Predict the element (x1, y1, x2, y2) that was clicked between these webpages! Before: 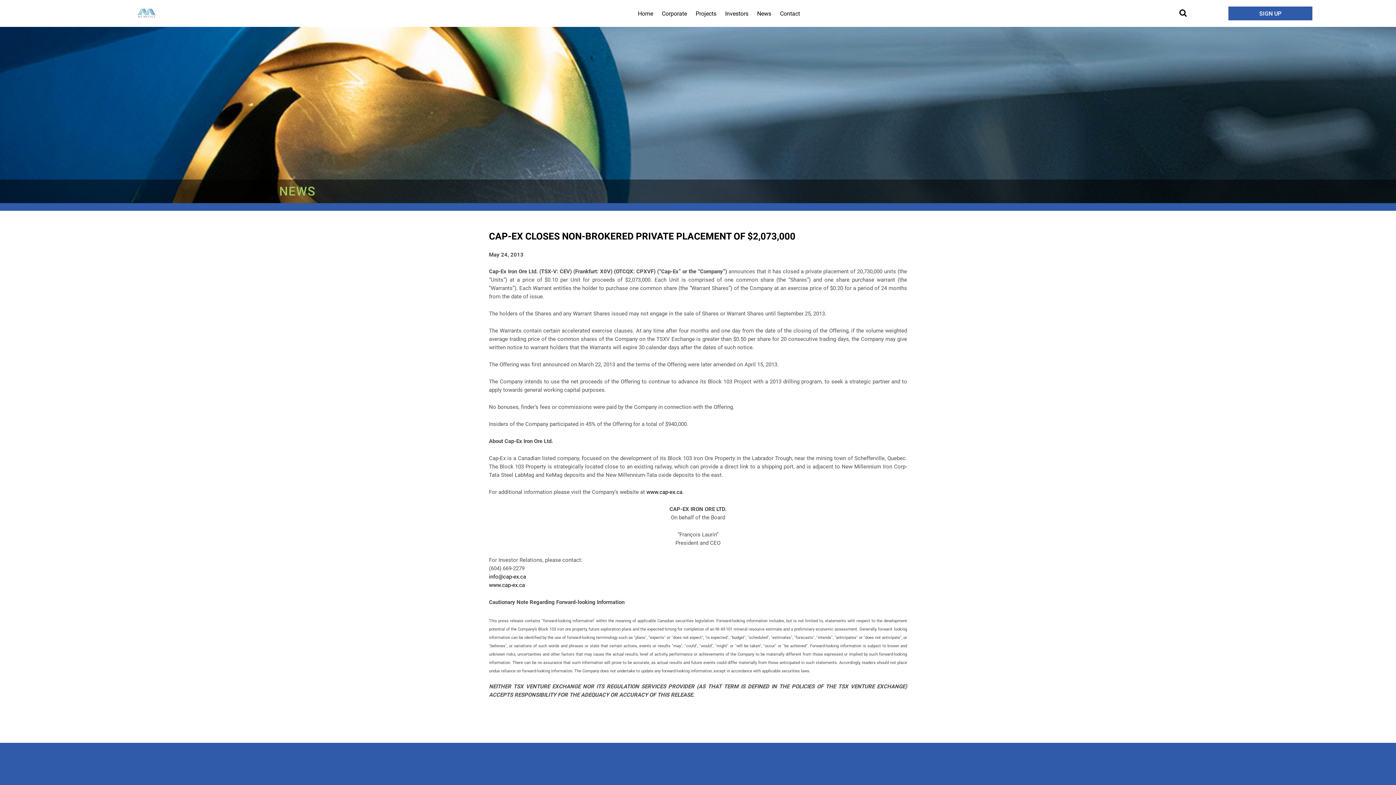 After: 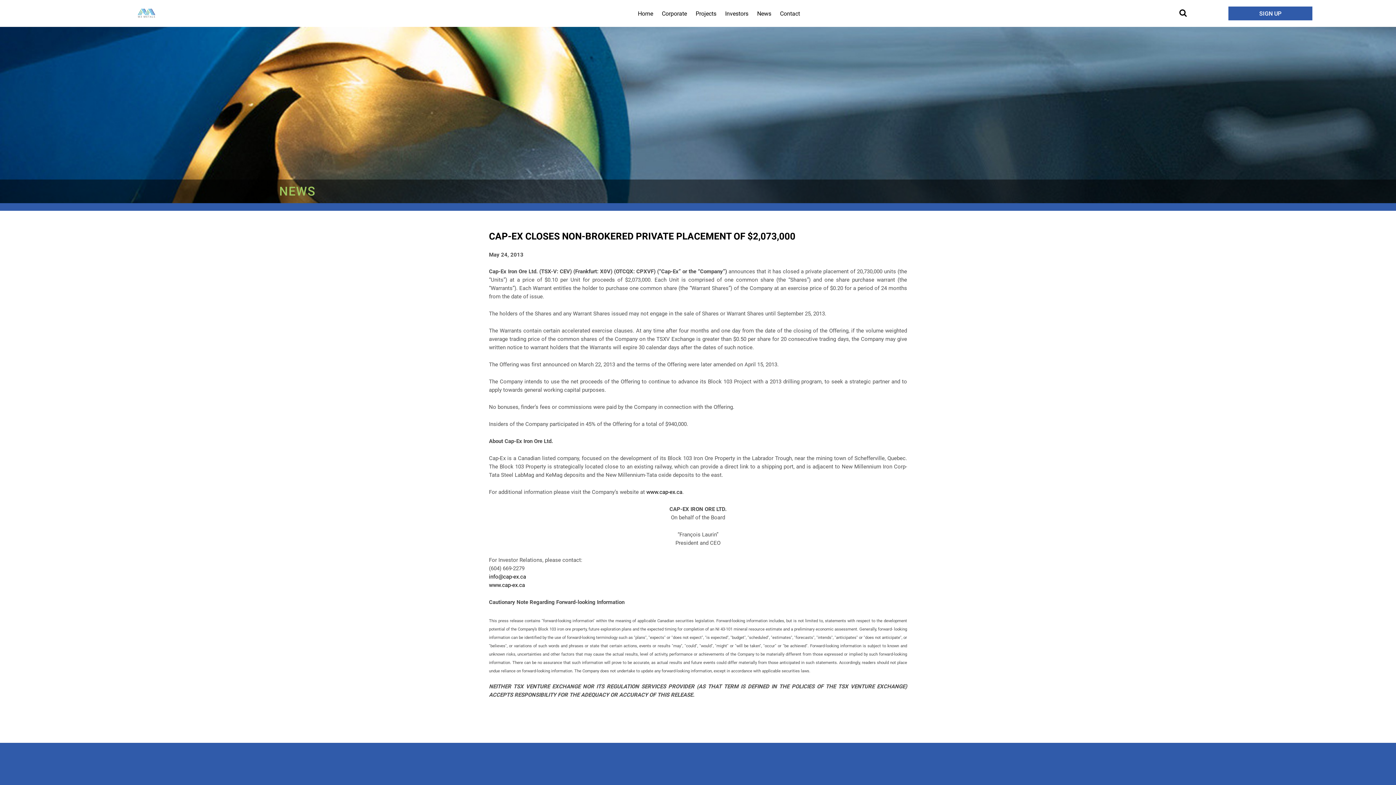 Action: bbox: (489, 573, 526, 580) label: info@cap-ex.ca
